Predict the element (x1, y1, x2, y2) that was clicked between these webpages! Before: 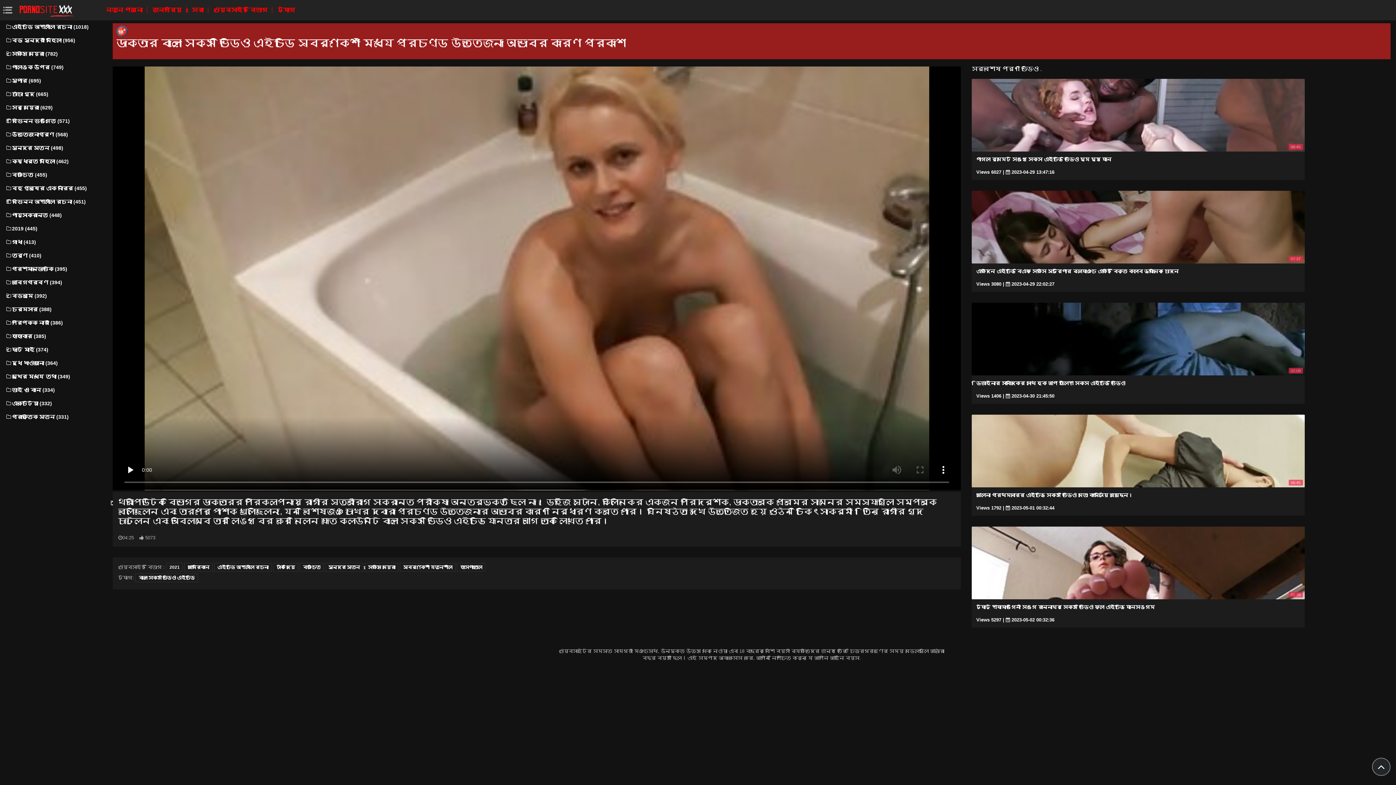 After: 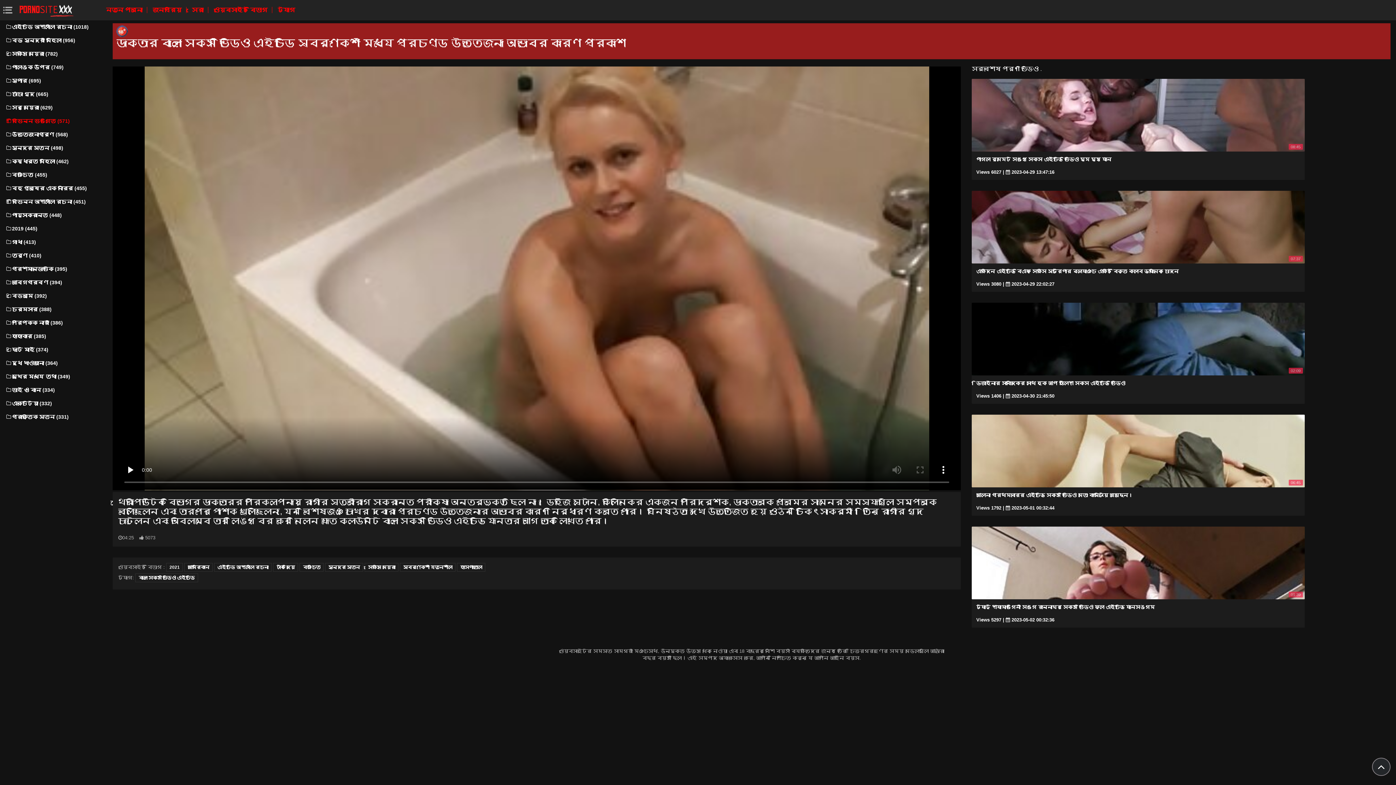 Action: bbox: (5, 114, 92, 127) label: বিভিন্ন ভঙ্গিতে (571)